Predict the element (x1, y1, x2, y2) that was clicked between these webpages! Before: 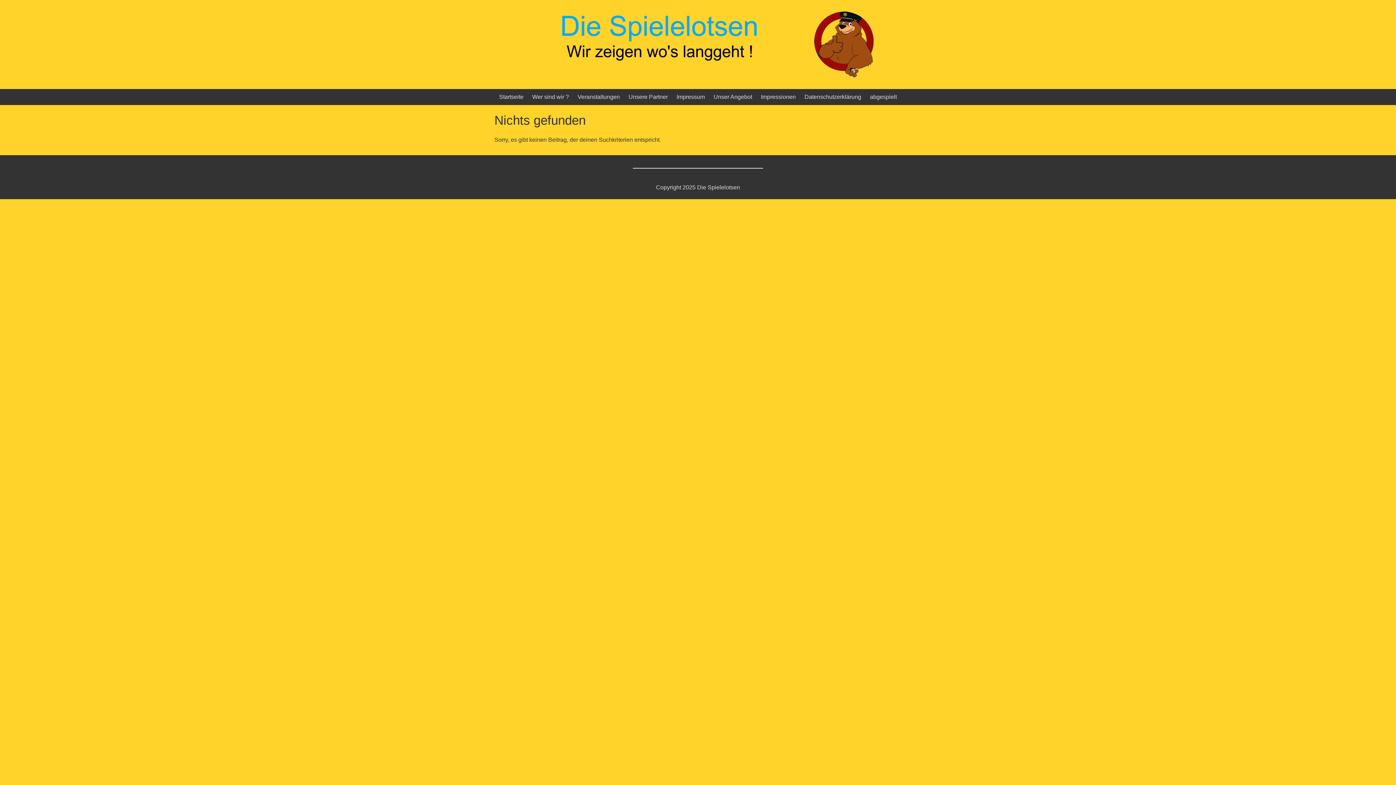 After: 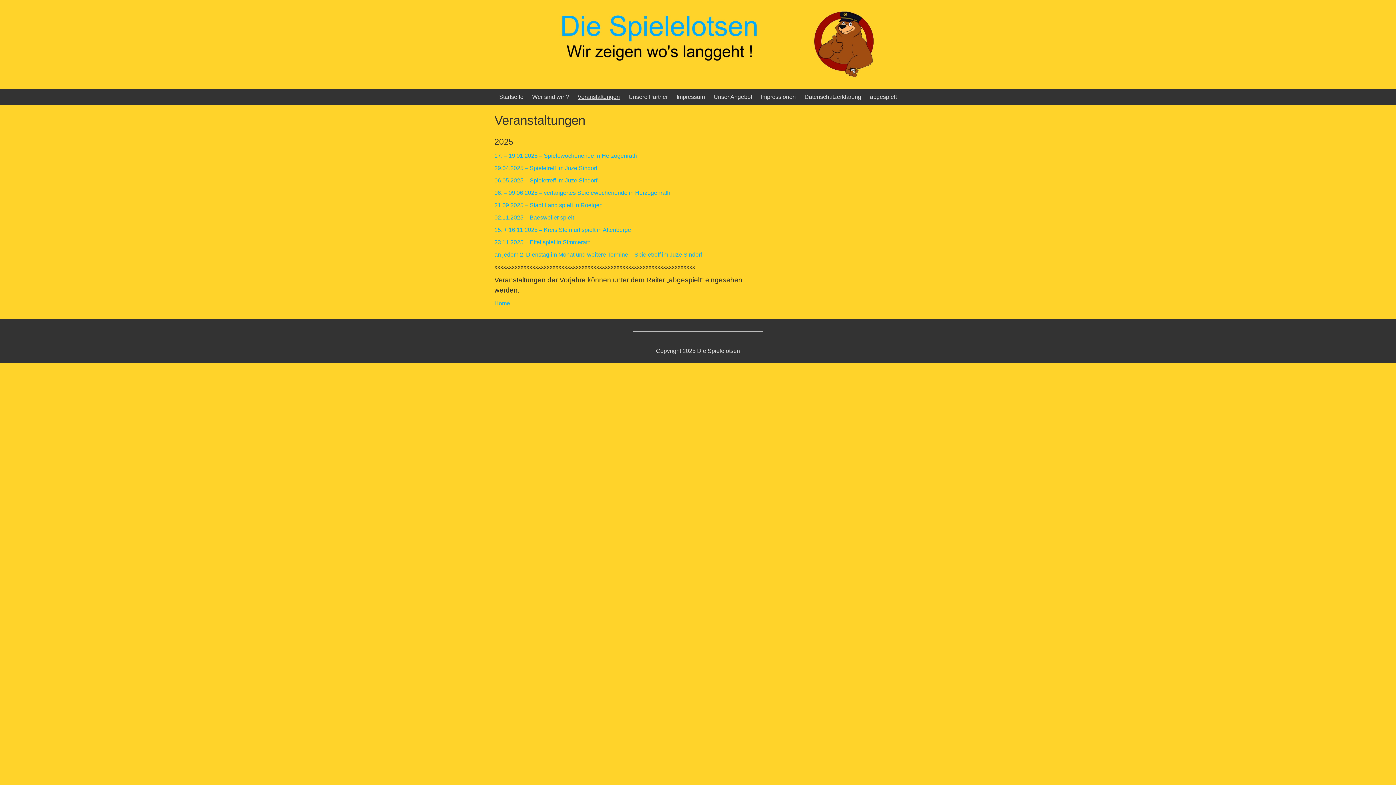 Action: bbox: (577, 88, 620, 104) label: Veranstaltungen